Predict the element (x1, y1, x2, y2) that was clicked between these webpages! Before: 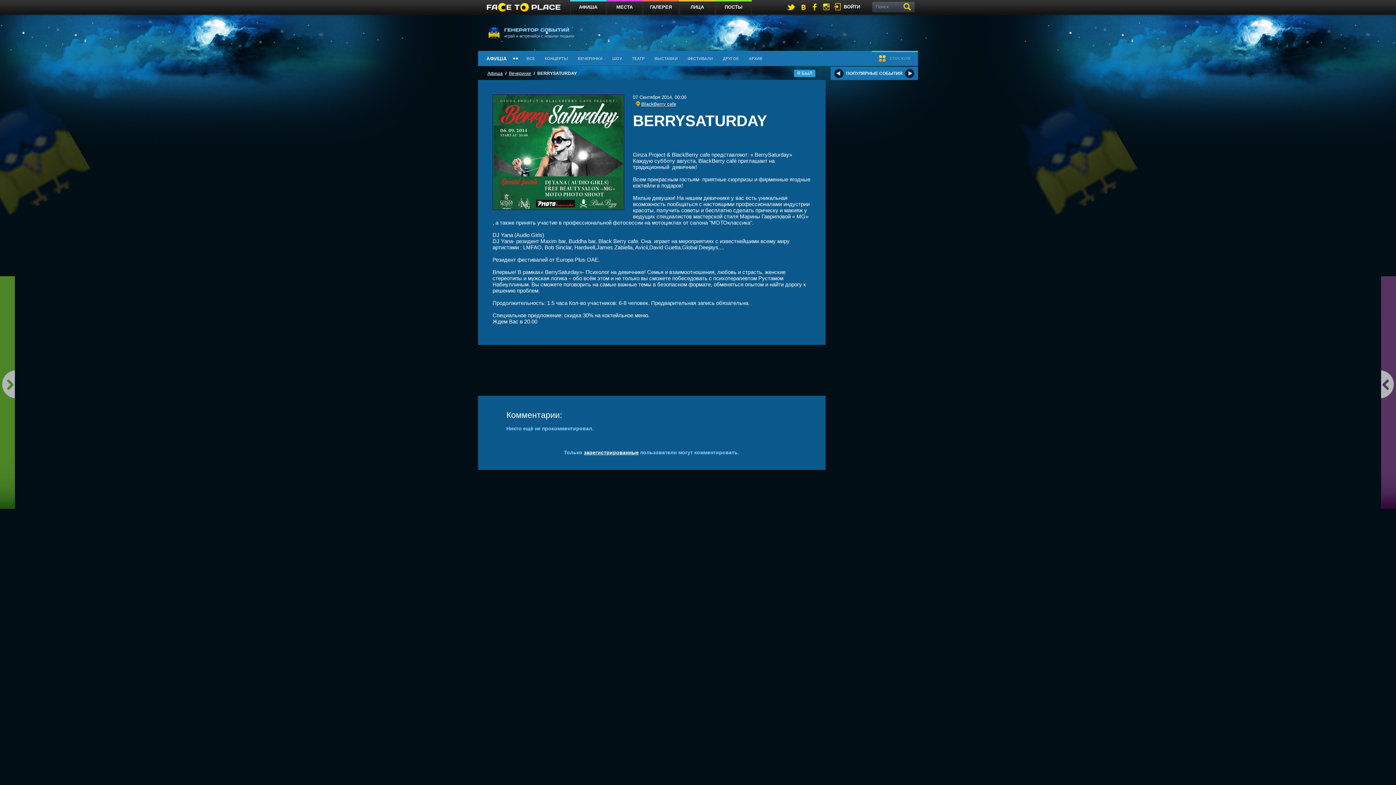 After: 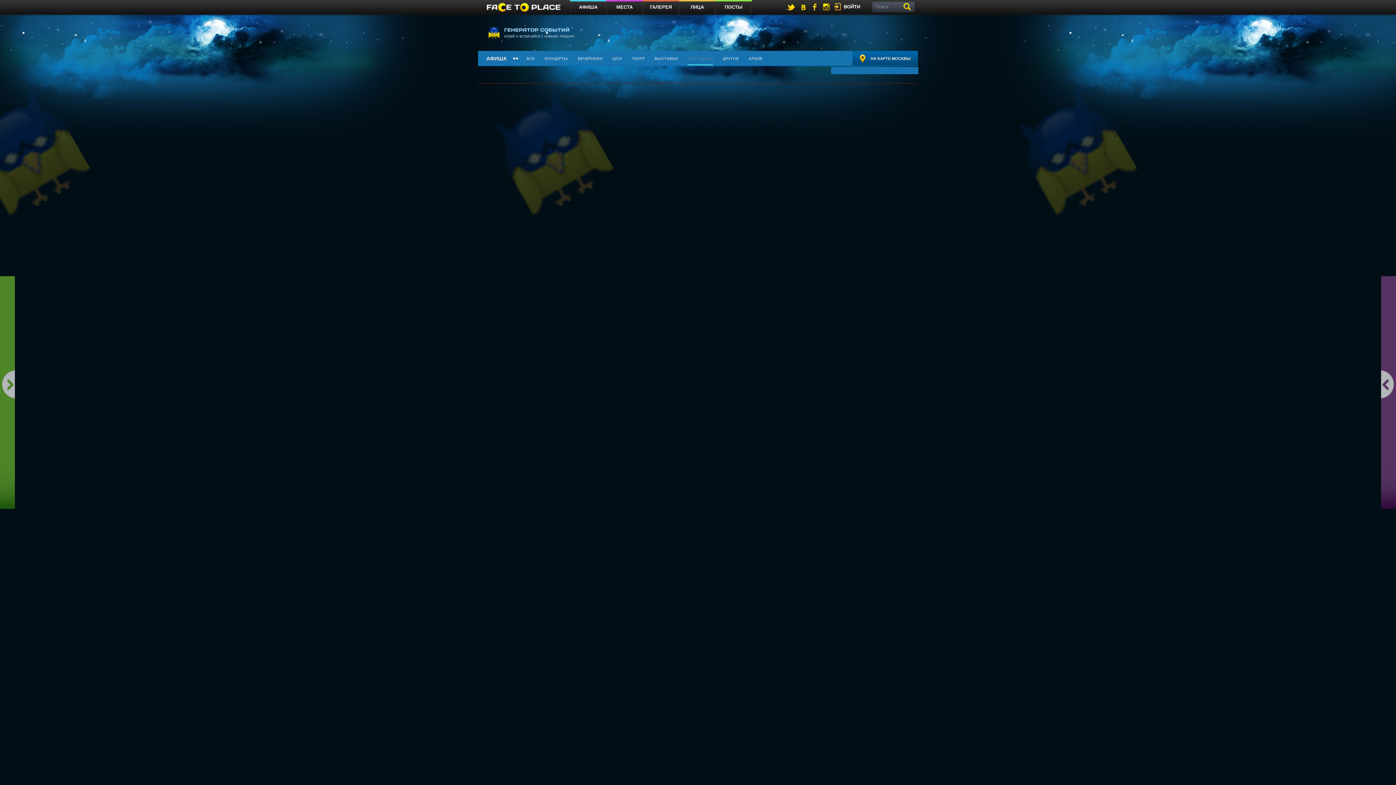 Action: label: ФЕСТИВАЛИ bbox: (687, 50, 713, 66)